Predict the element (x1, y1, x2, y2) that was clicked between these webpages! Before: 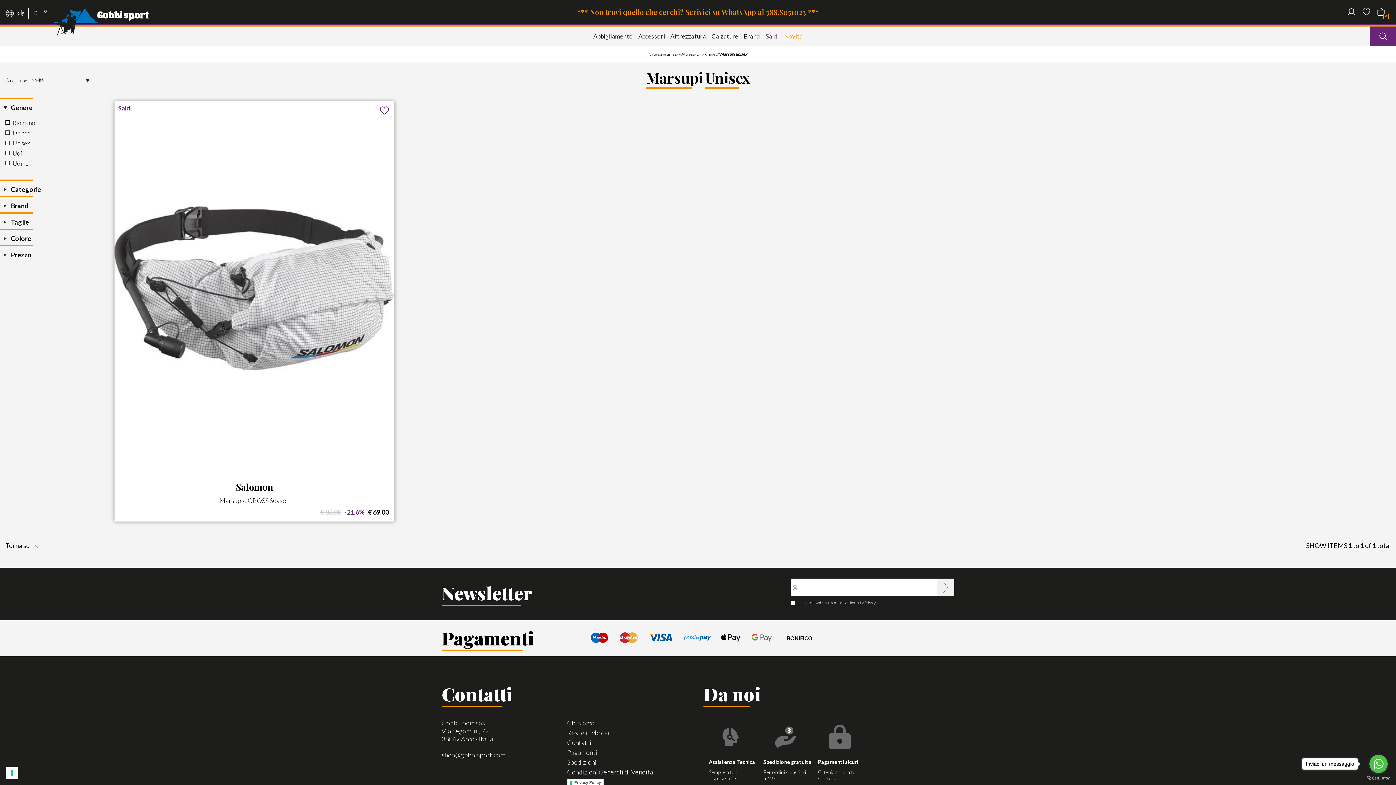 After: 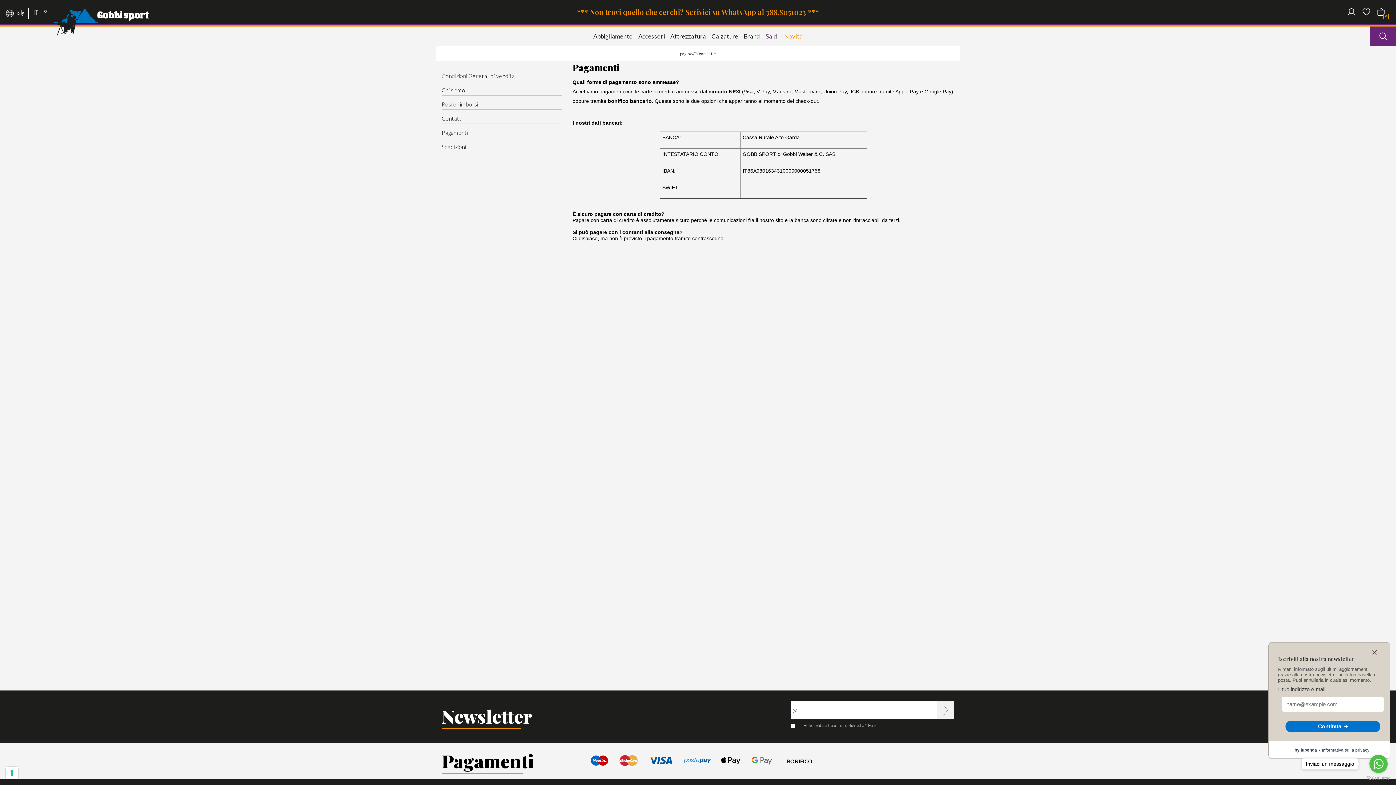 Action: bbox: (567, 748, 597, 756) label: Pagamenti